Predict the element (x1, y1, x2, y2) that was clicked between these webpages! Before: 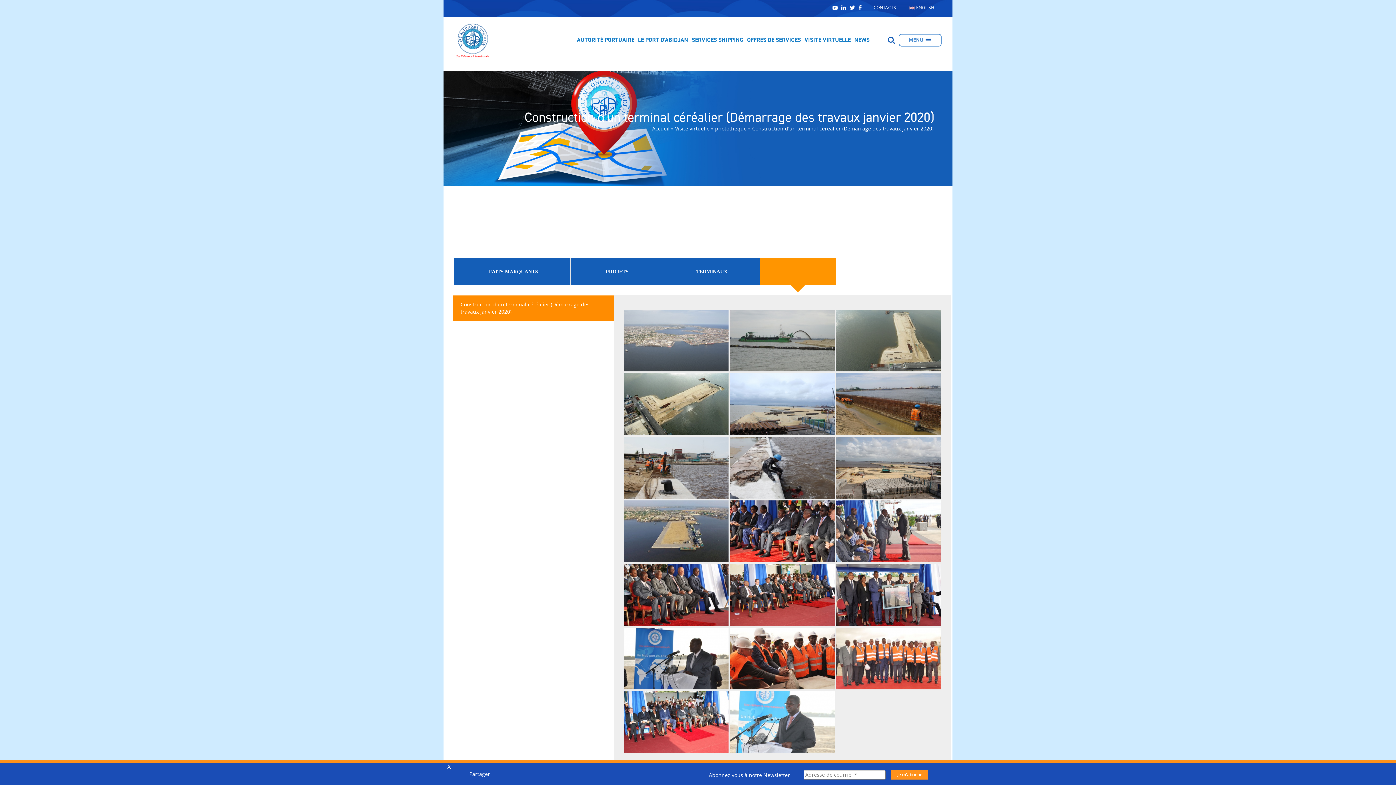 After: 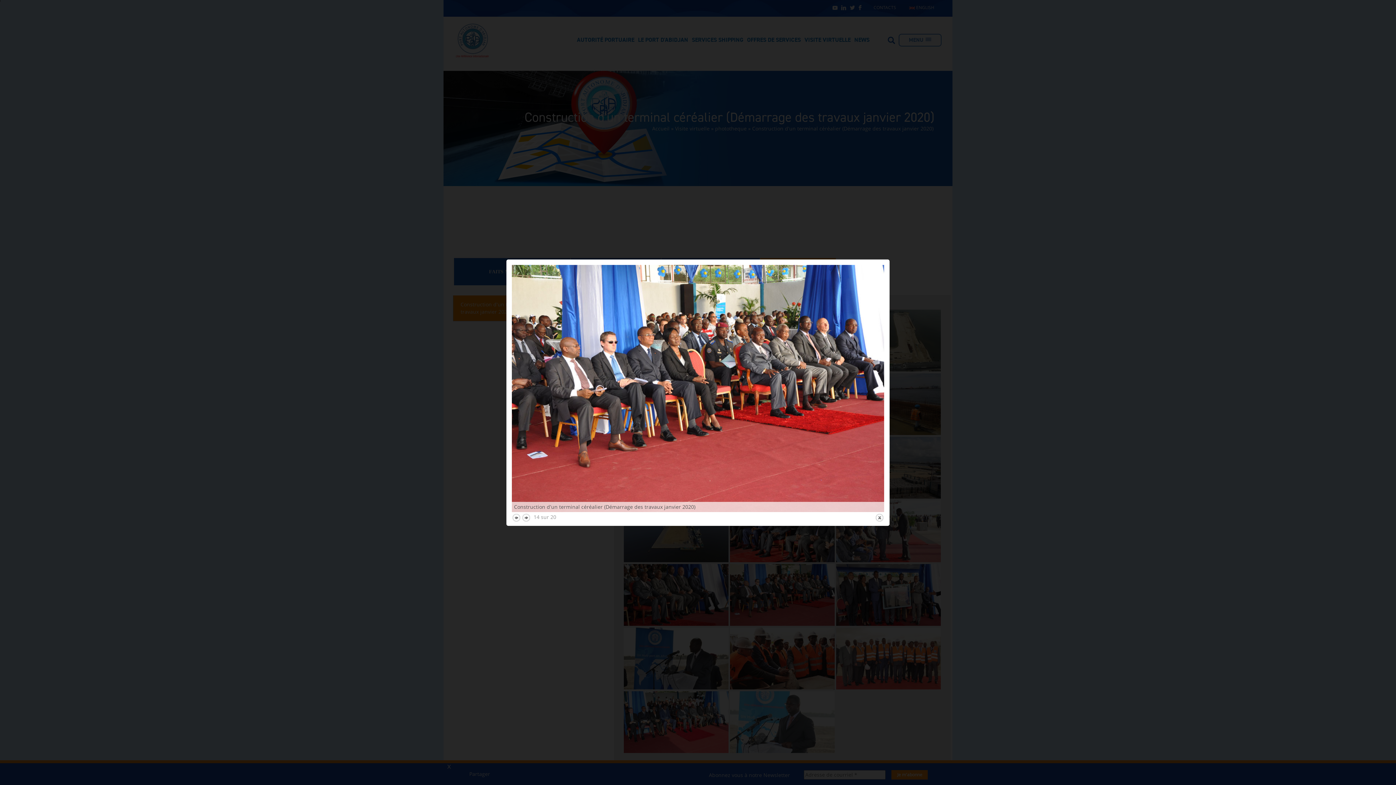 Action: bbox: (730, 591, 834, 598)